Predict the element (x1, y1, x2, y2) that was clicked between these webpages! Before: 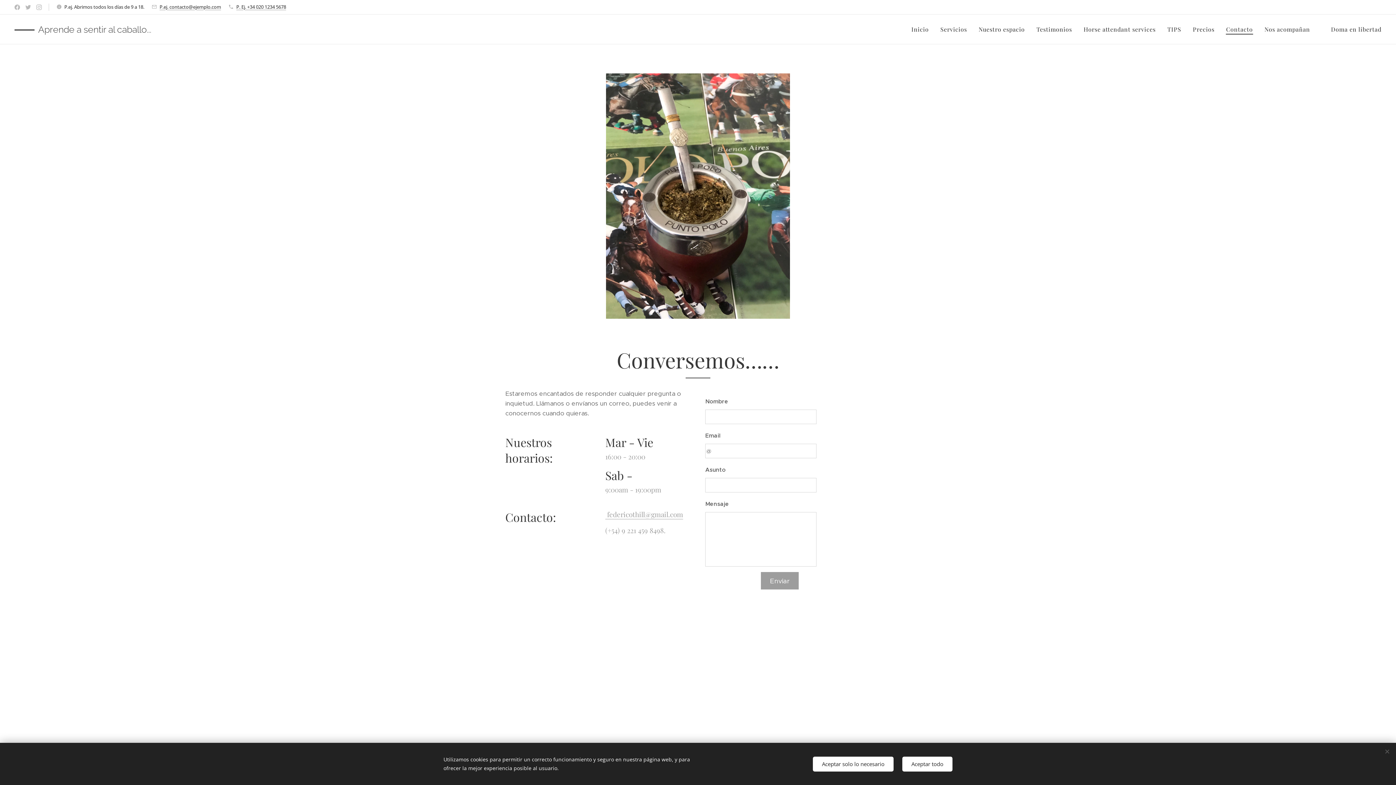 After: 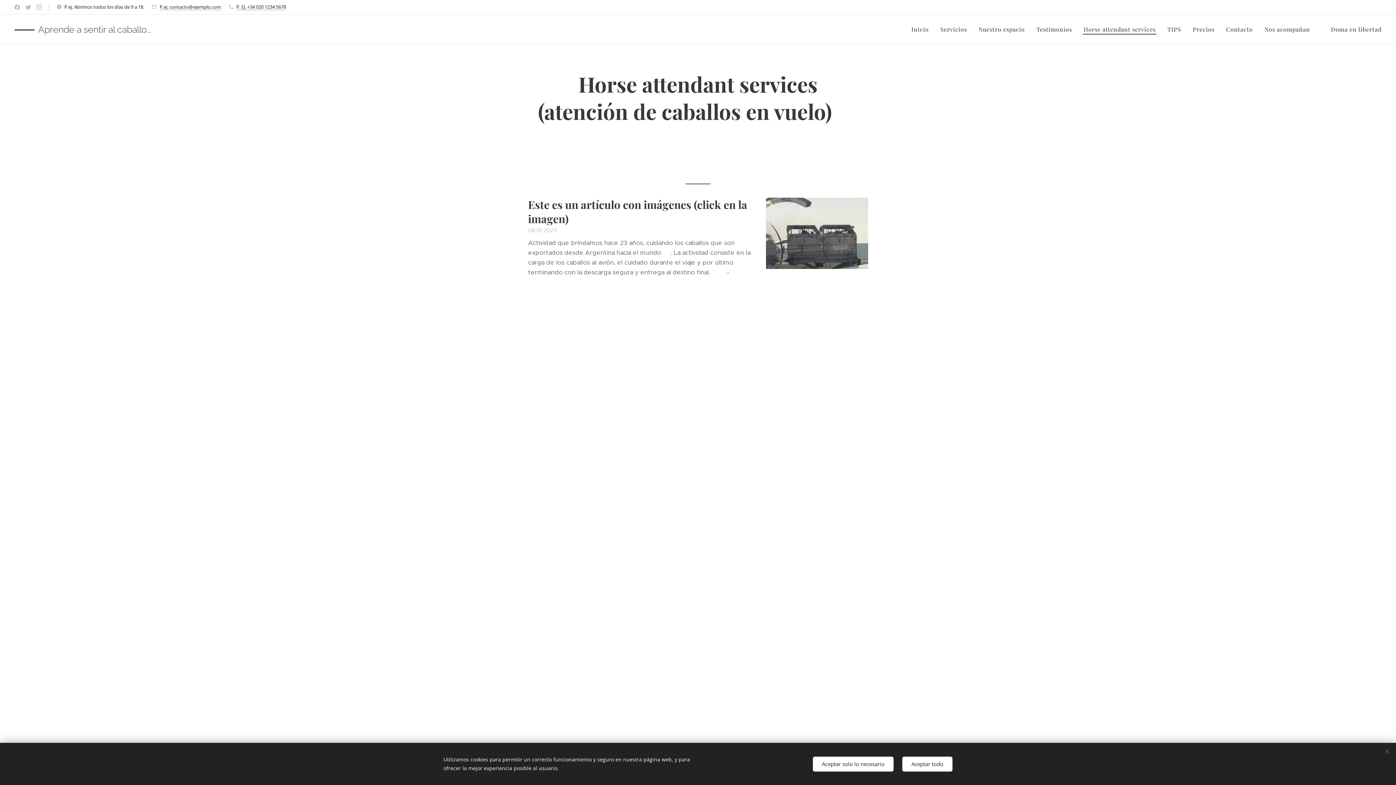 Action: label: Horse attendant services bbox: (1078, 20, 1161, 38)